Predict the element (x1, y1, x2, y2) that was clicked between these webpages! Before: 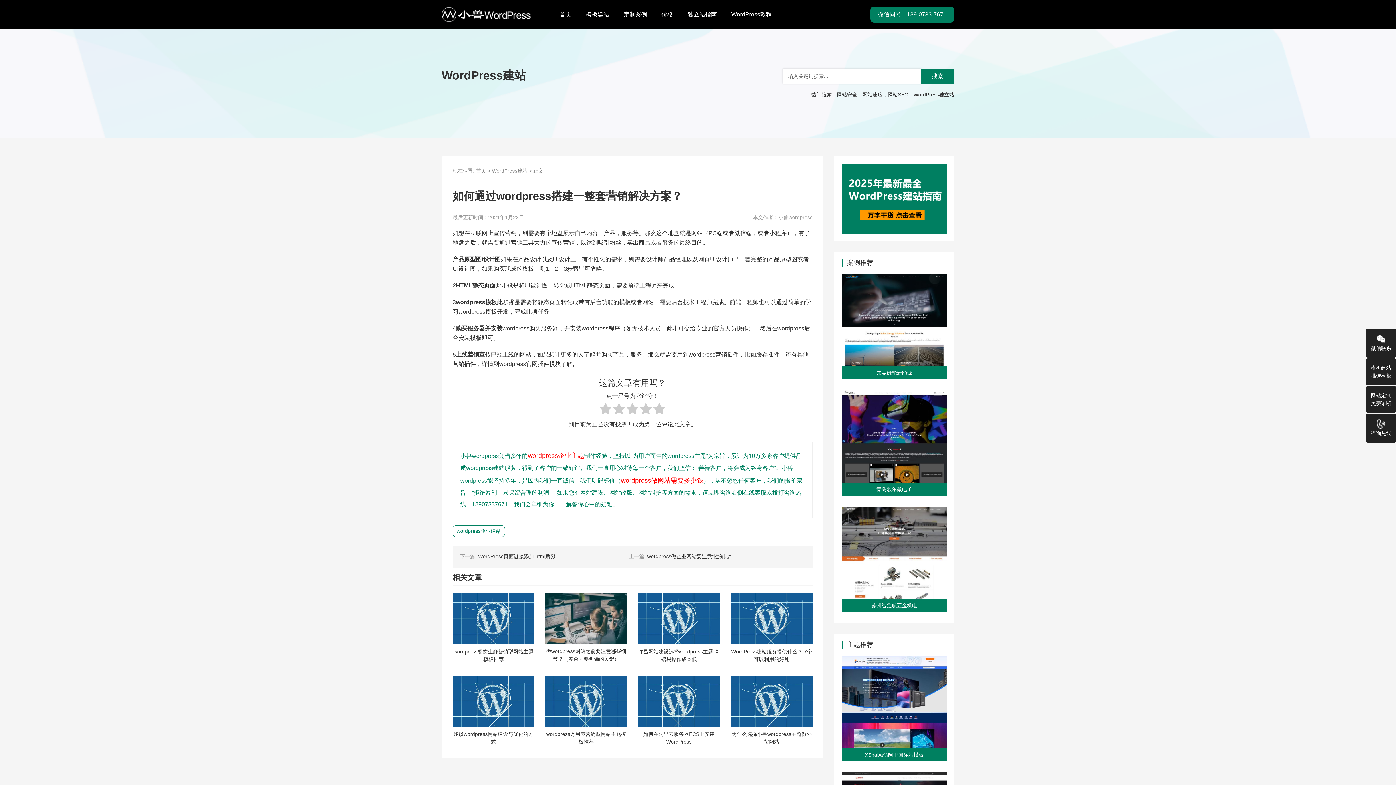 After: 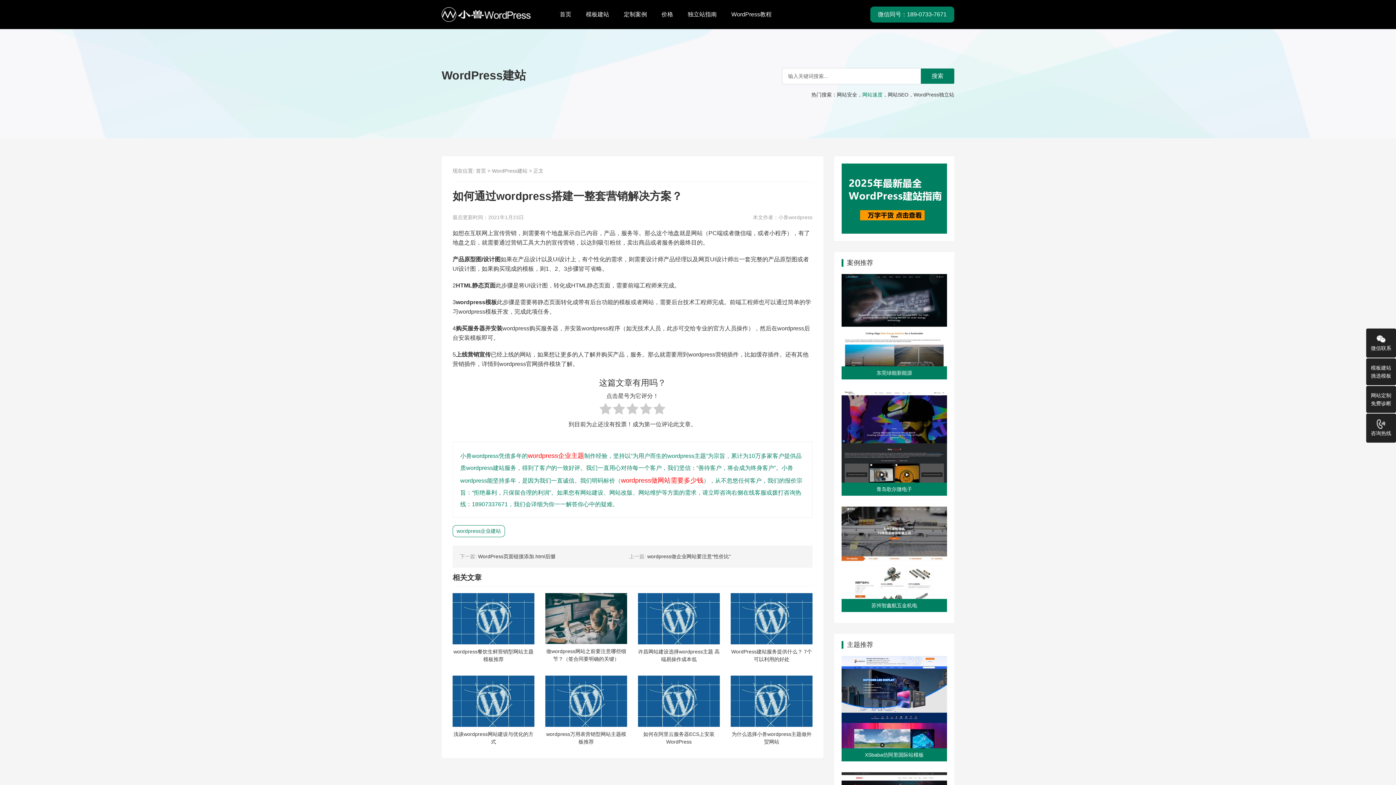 Action: label: 网站速度 bbox: (862, 91, 882, 97)